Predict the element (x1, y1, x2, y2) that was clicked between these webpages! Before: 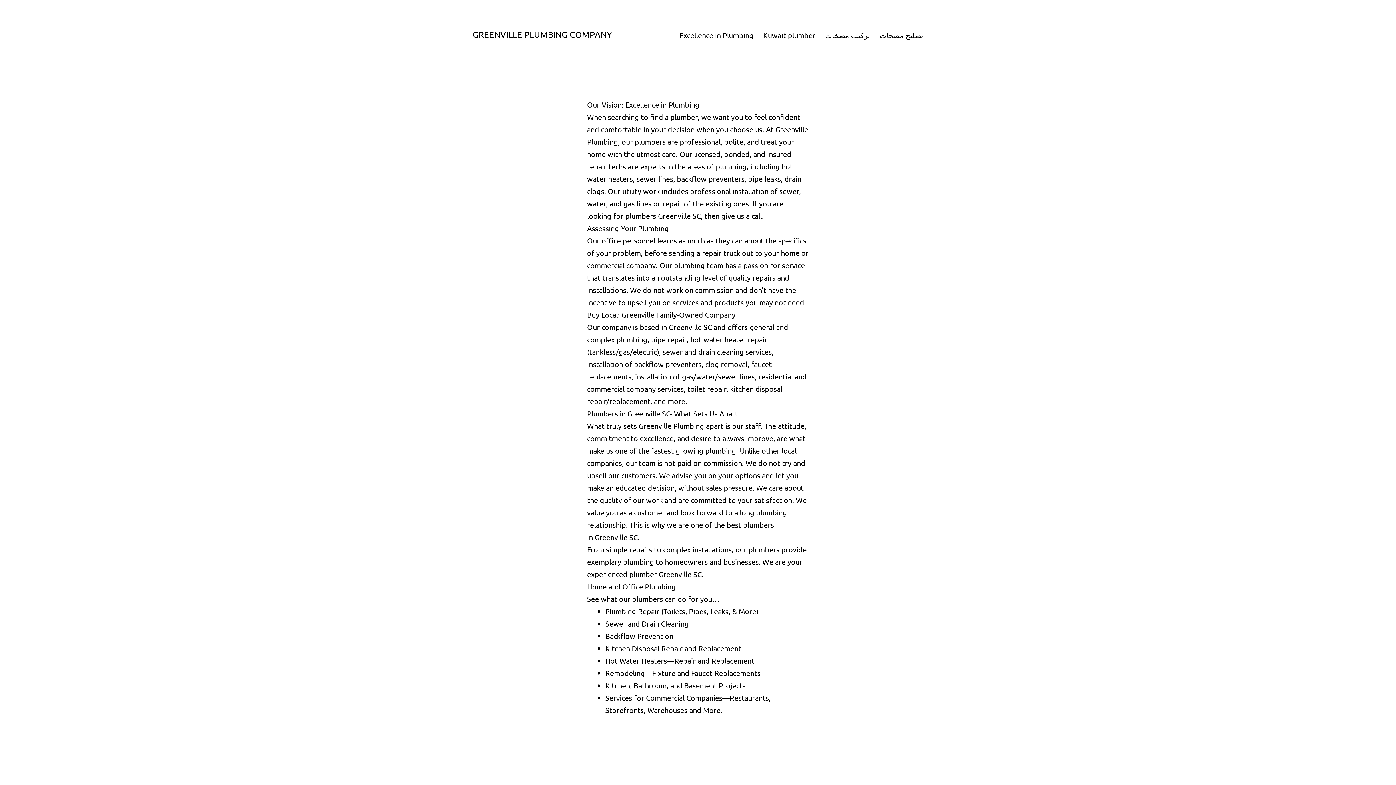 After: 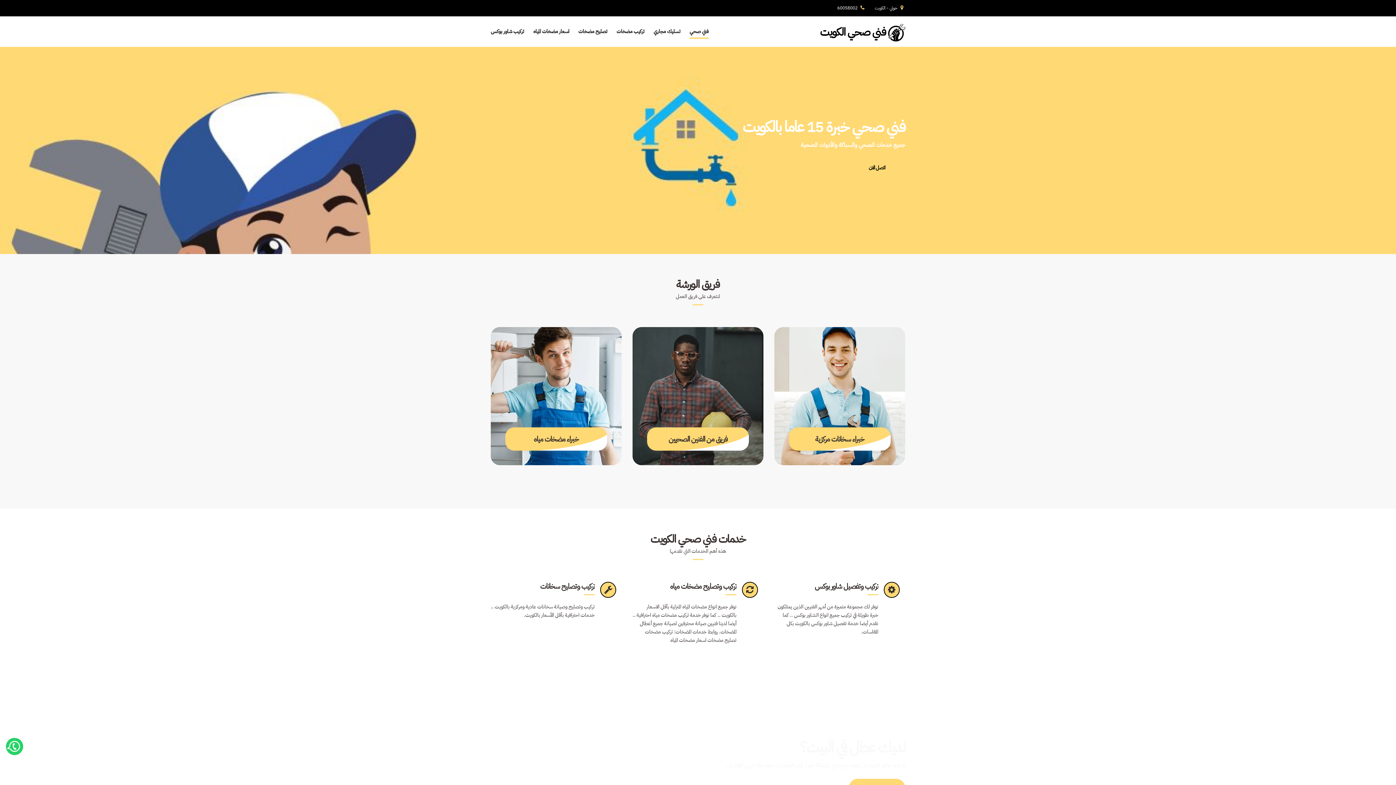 Action: label: Kuwait plumber bbox: (758, 26, 820, 44)